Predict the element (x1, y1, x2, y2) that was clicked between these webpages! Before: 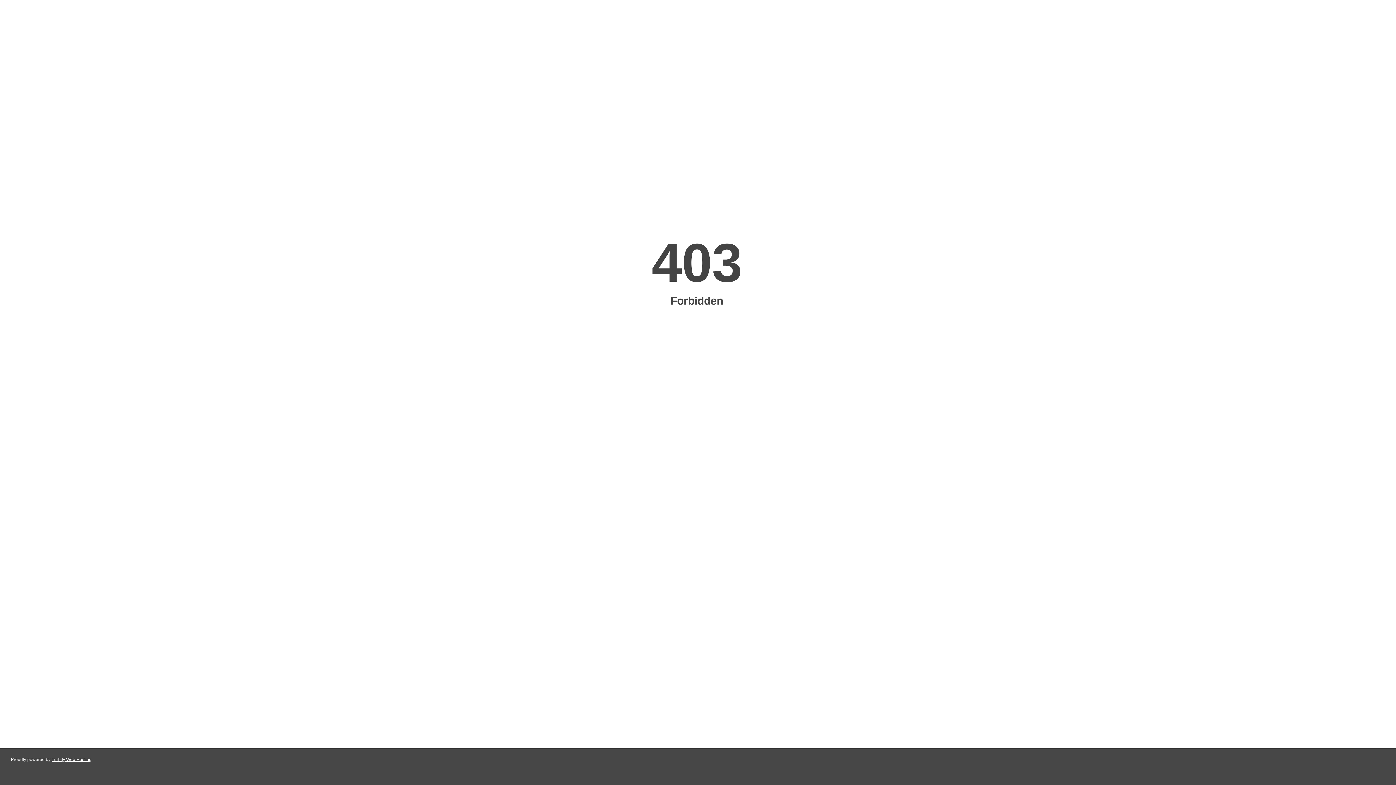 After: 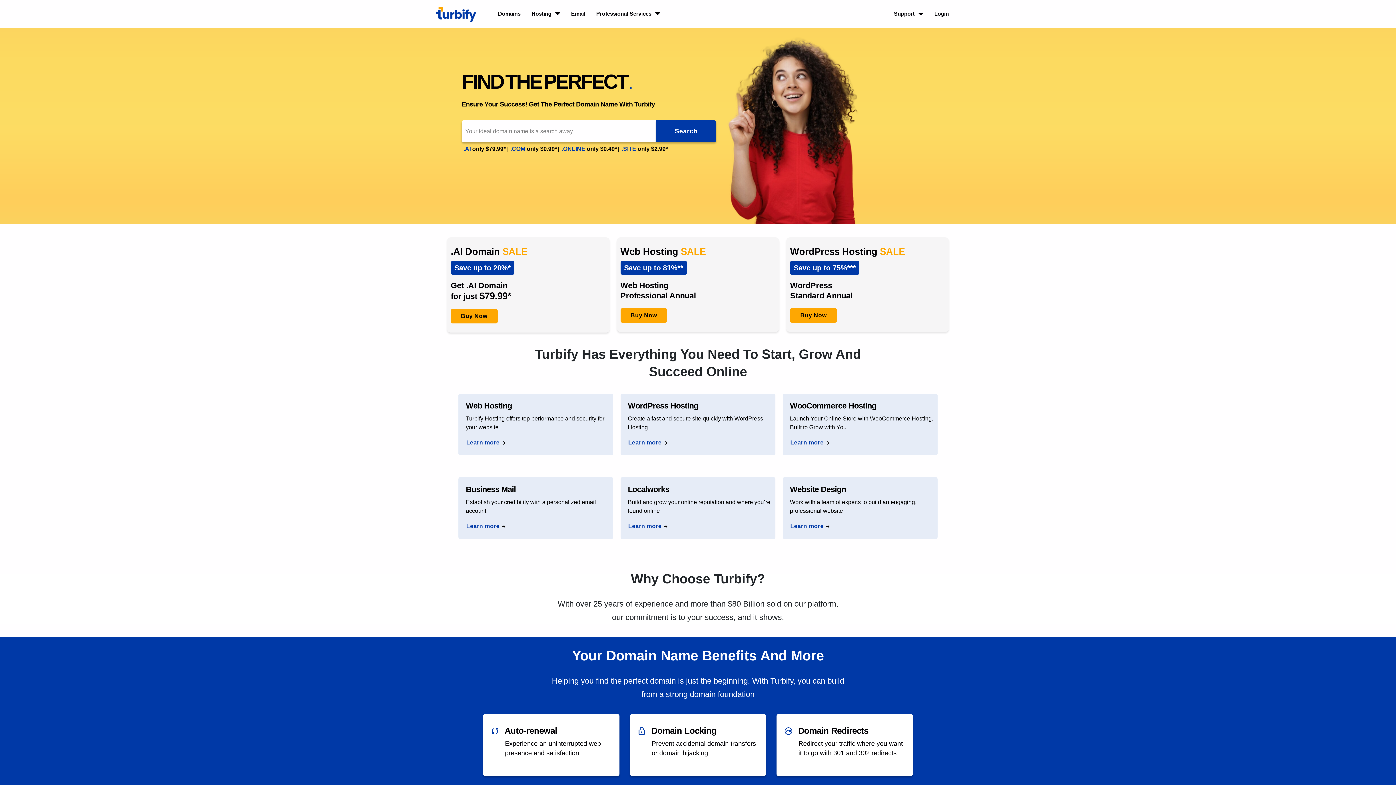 Action: label: Turbify Web Hosting bbox: (51, 757, 91, 762)